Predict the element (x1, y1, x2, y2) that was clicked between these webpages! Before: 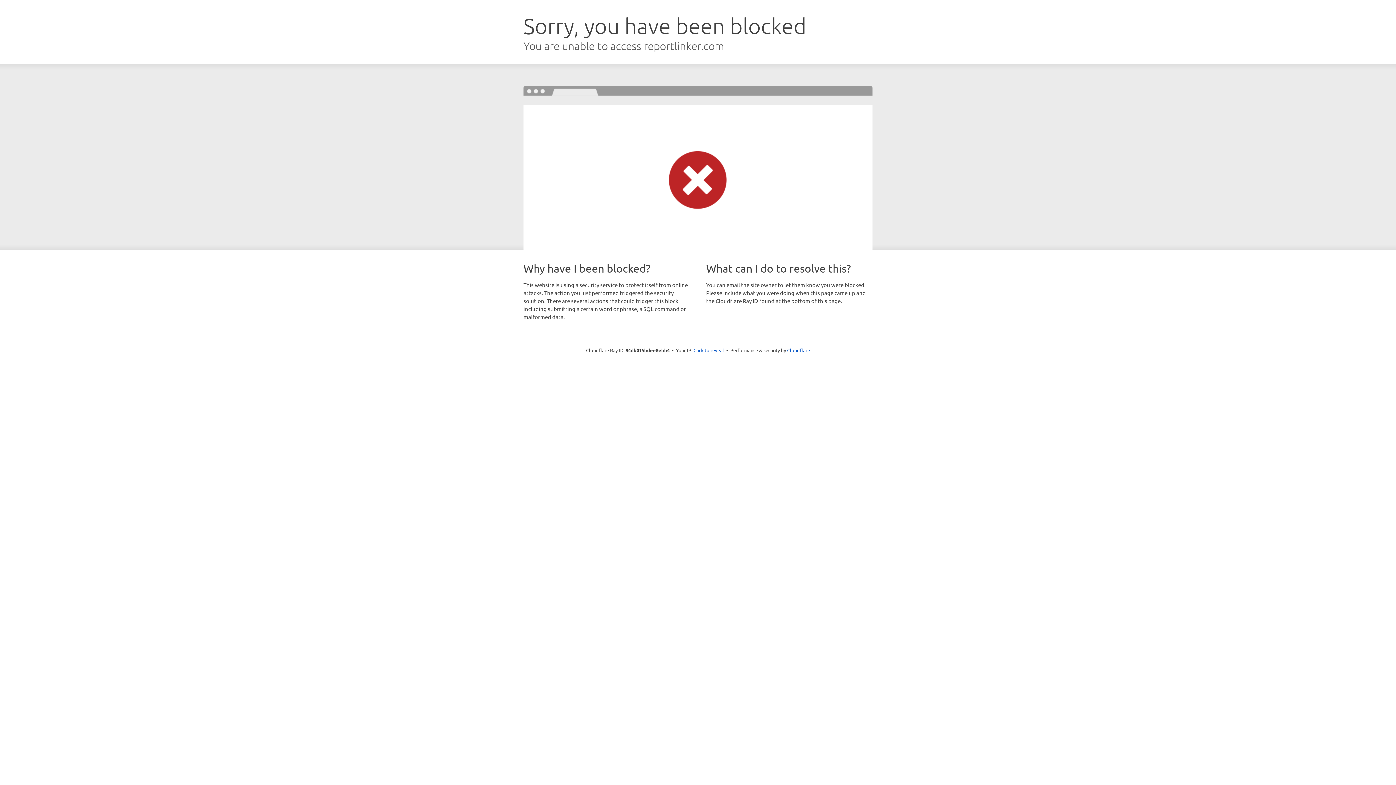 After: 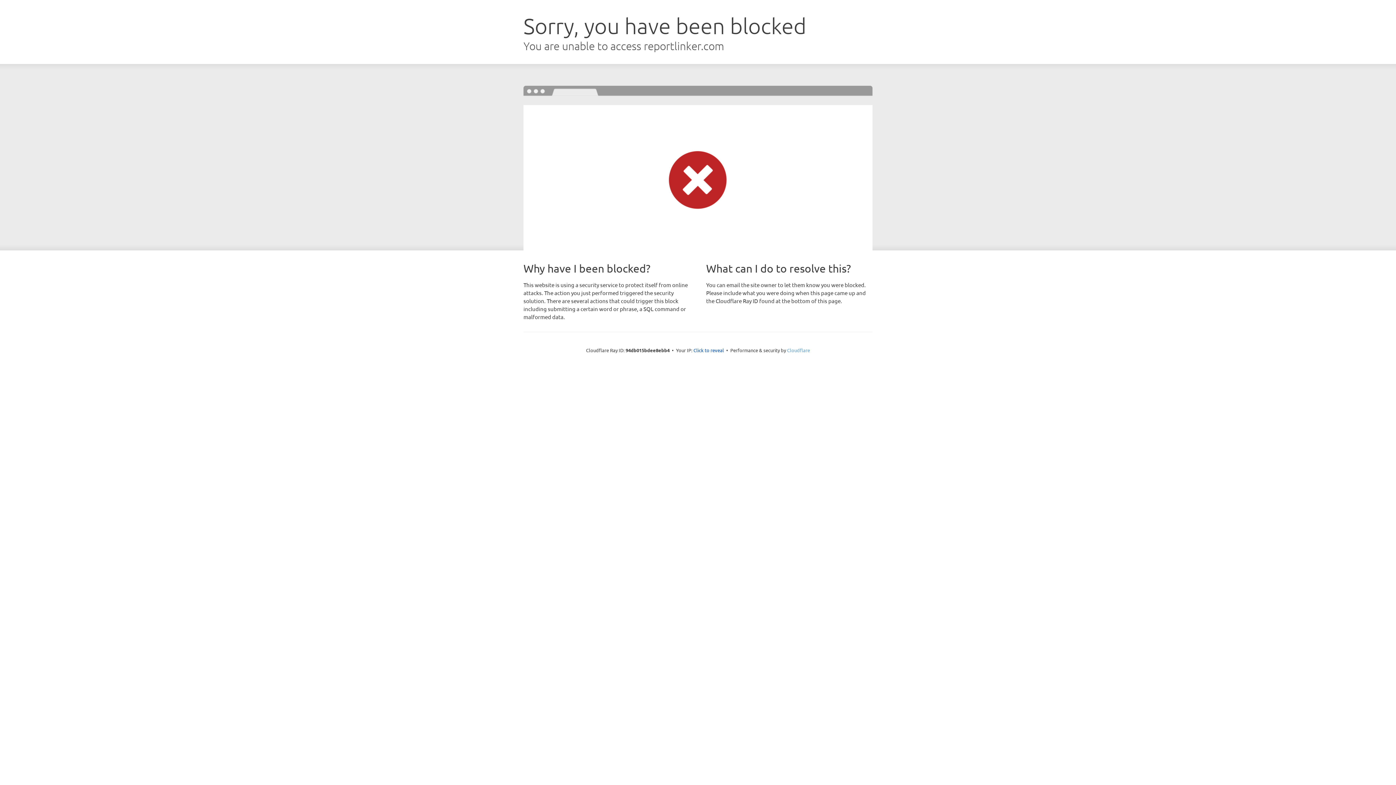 Action: bbox: (787, 347, 810, 353) label: Cloudflare